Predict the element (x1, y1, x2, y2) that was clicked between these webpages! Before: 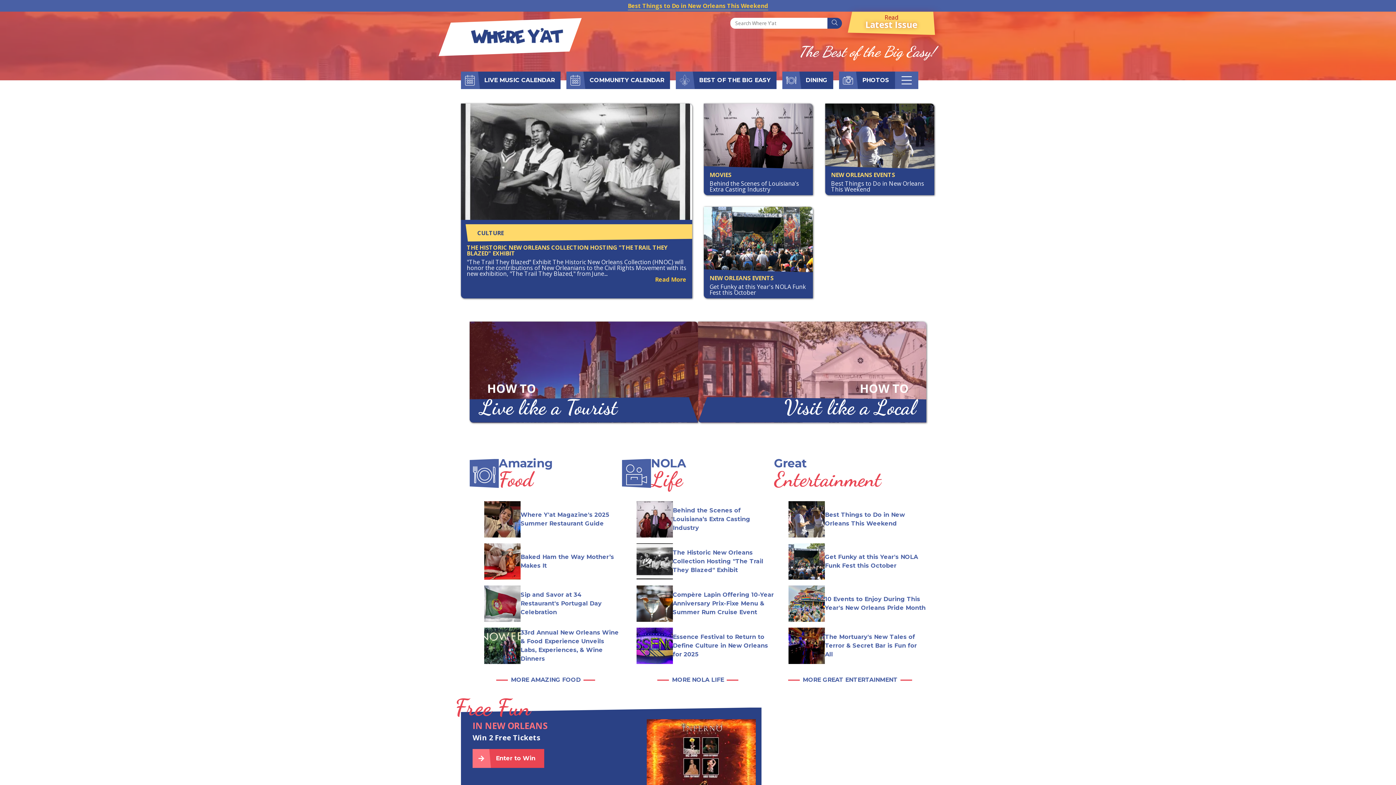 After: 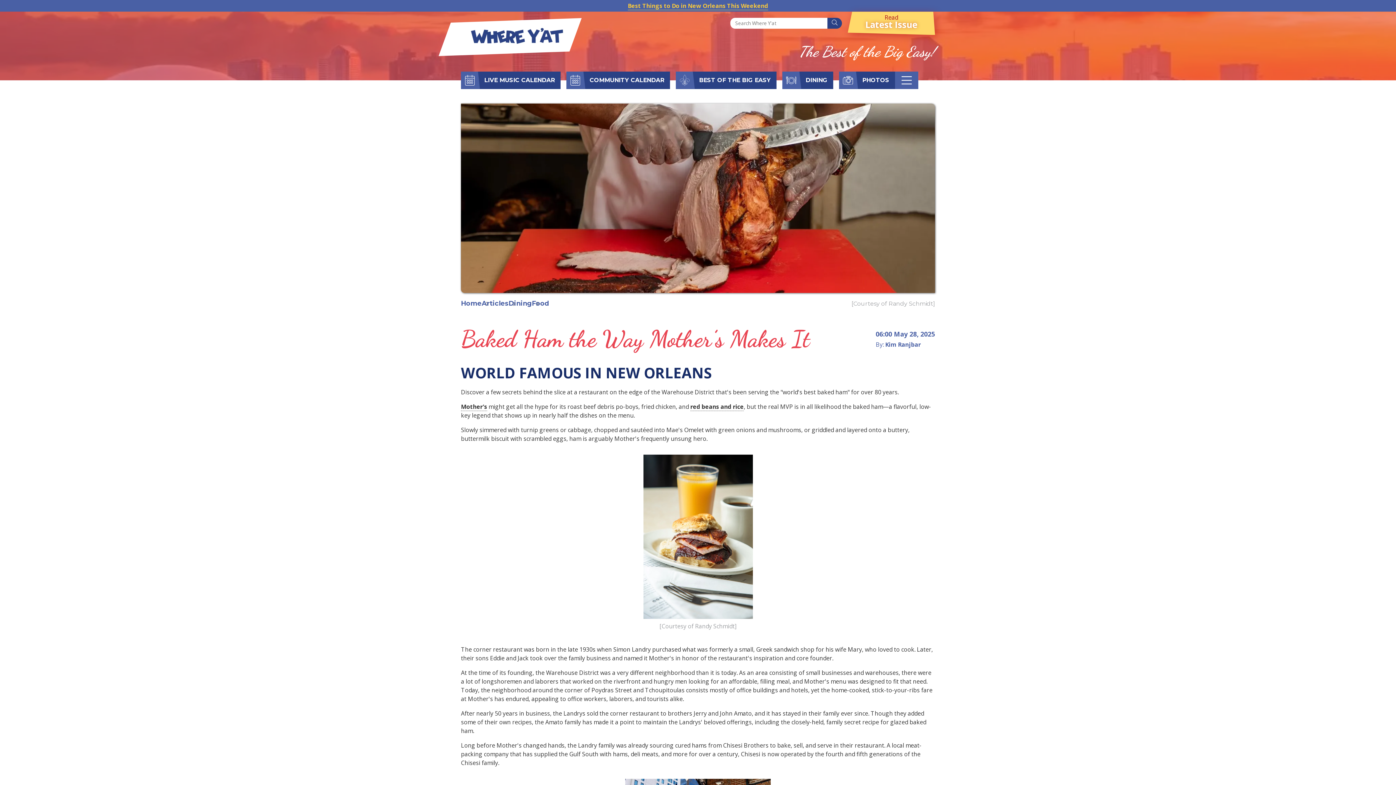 Action: label: Baked Ham the Way Mother’s Makes It bbox: (484, 543, 622, 579)